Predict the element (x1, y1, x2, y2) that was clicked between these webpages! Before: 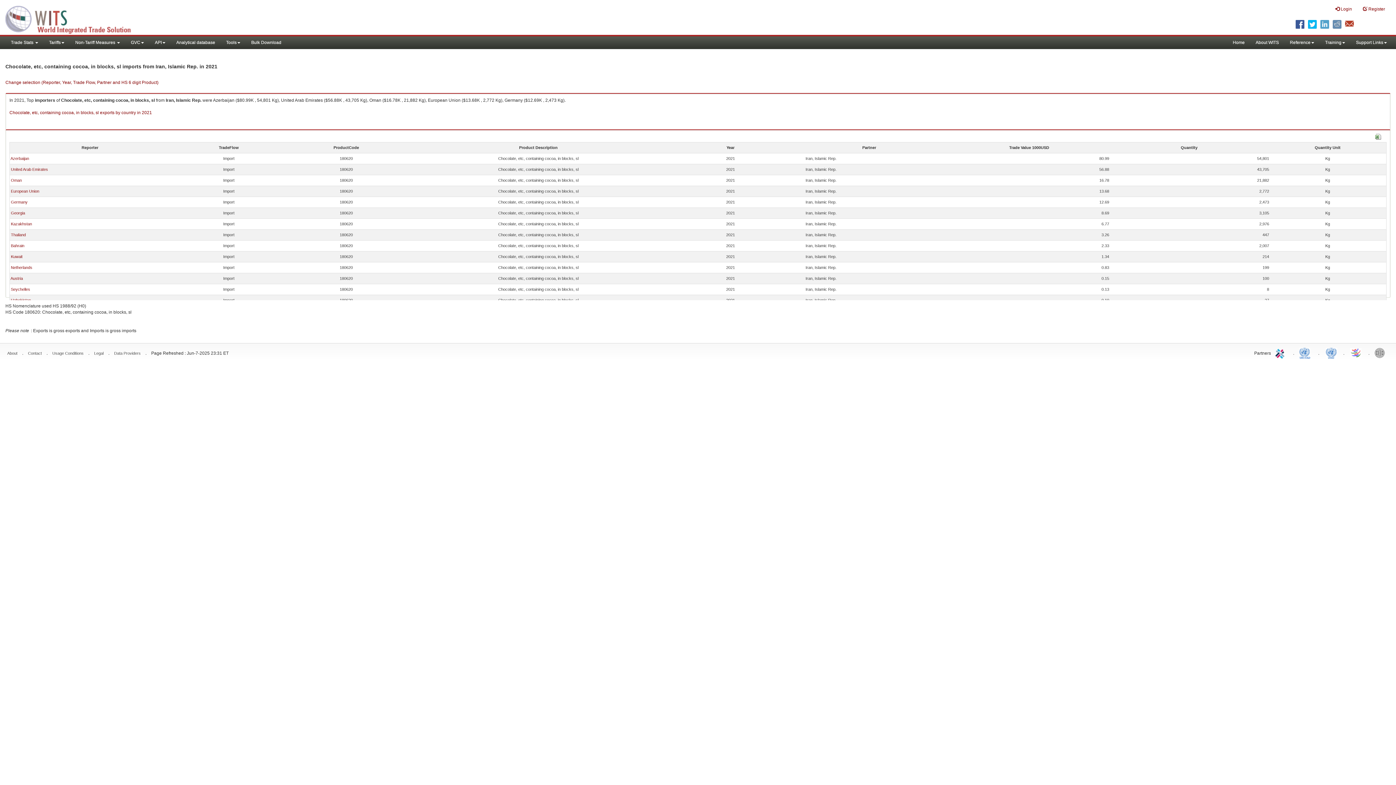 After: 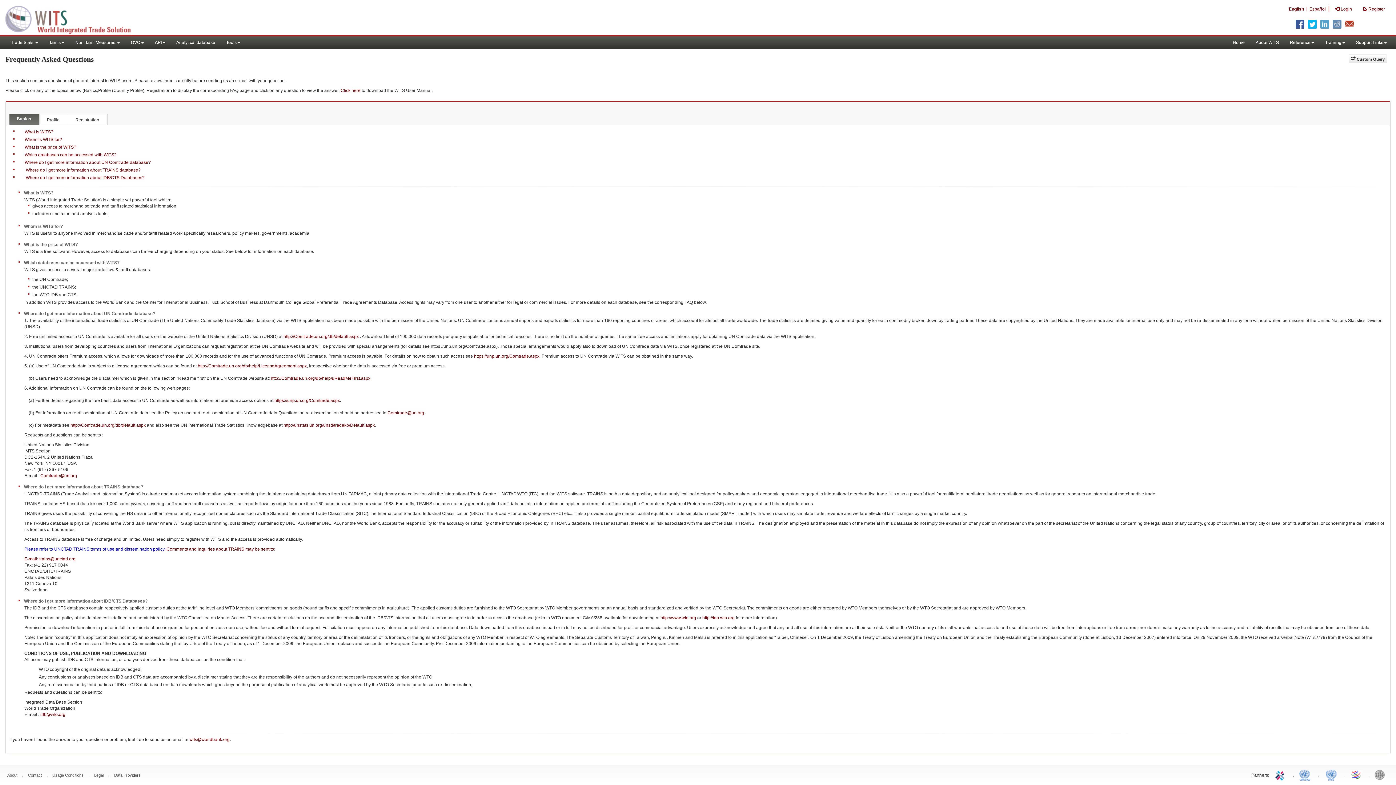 Action: label: Usage Conditions bbox: (52, 351, 83, 355)